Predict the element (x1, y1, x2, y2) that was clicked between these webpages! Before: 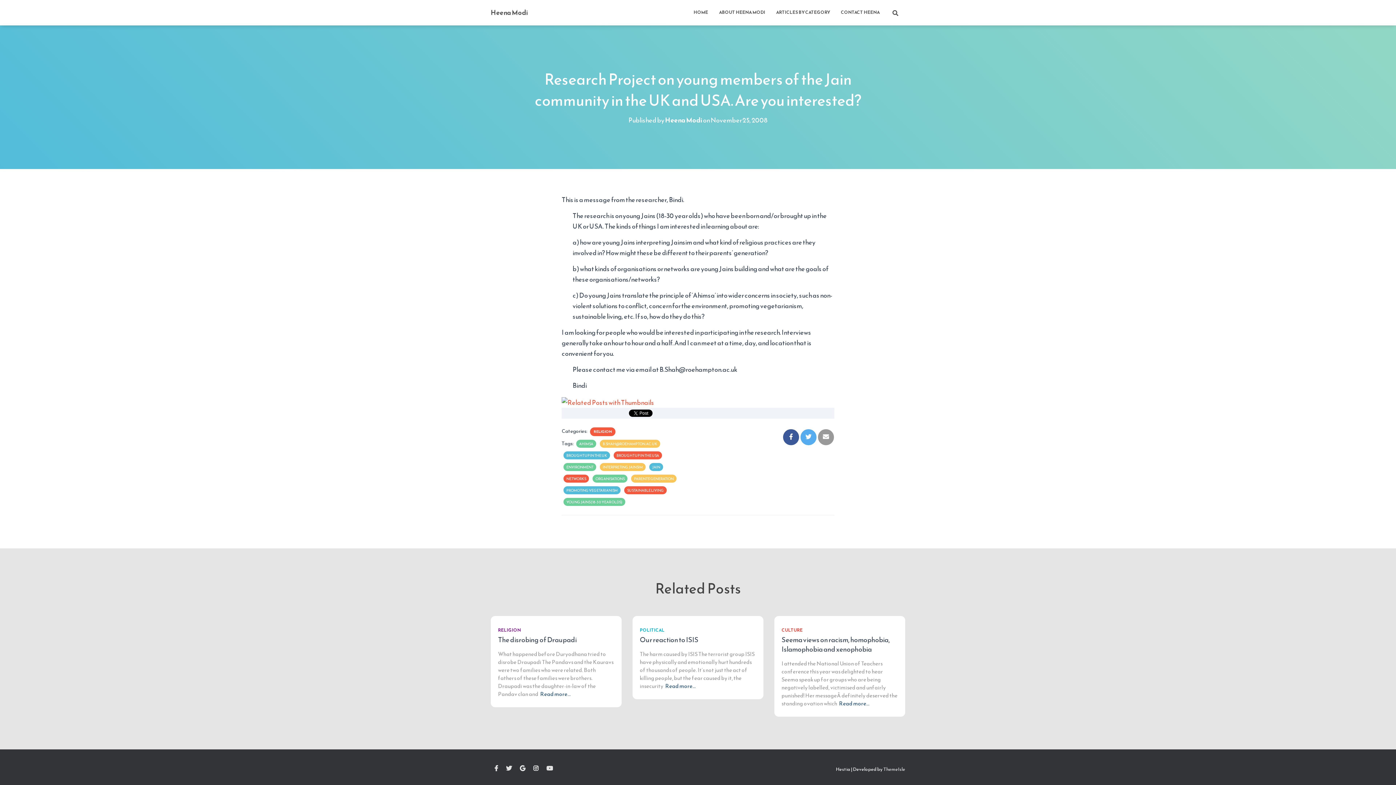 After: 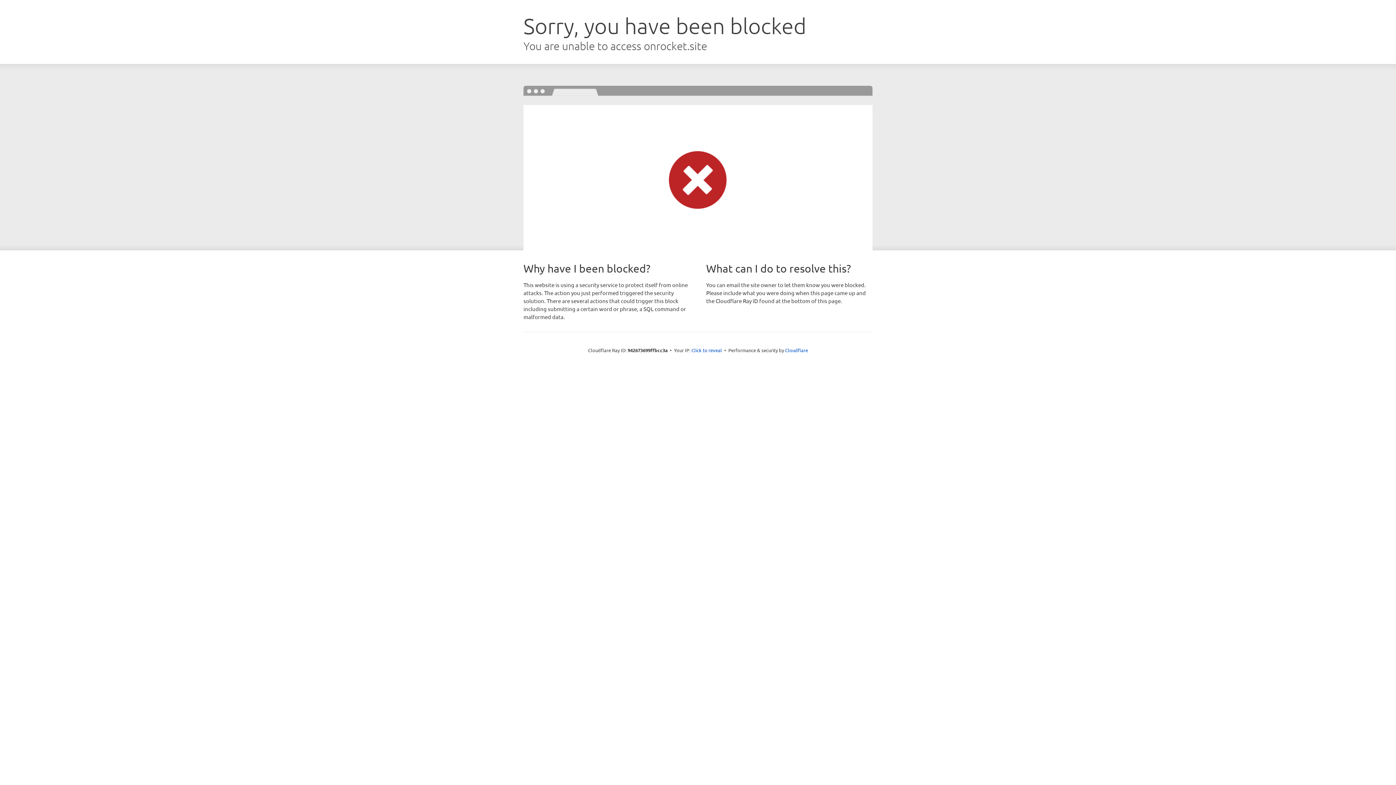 Action: bbox: (883, 766, 905, 773) label: ThemeIsle